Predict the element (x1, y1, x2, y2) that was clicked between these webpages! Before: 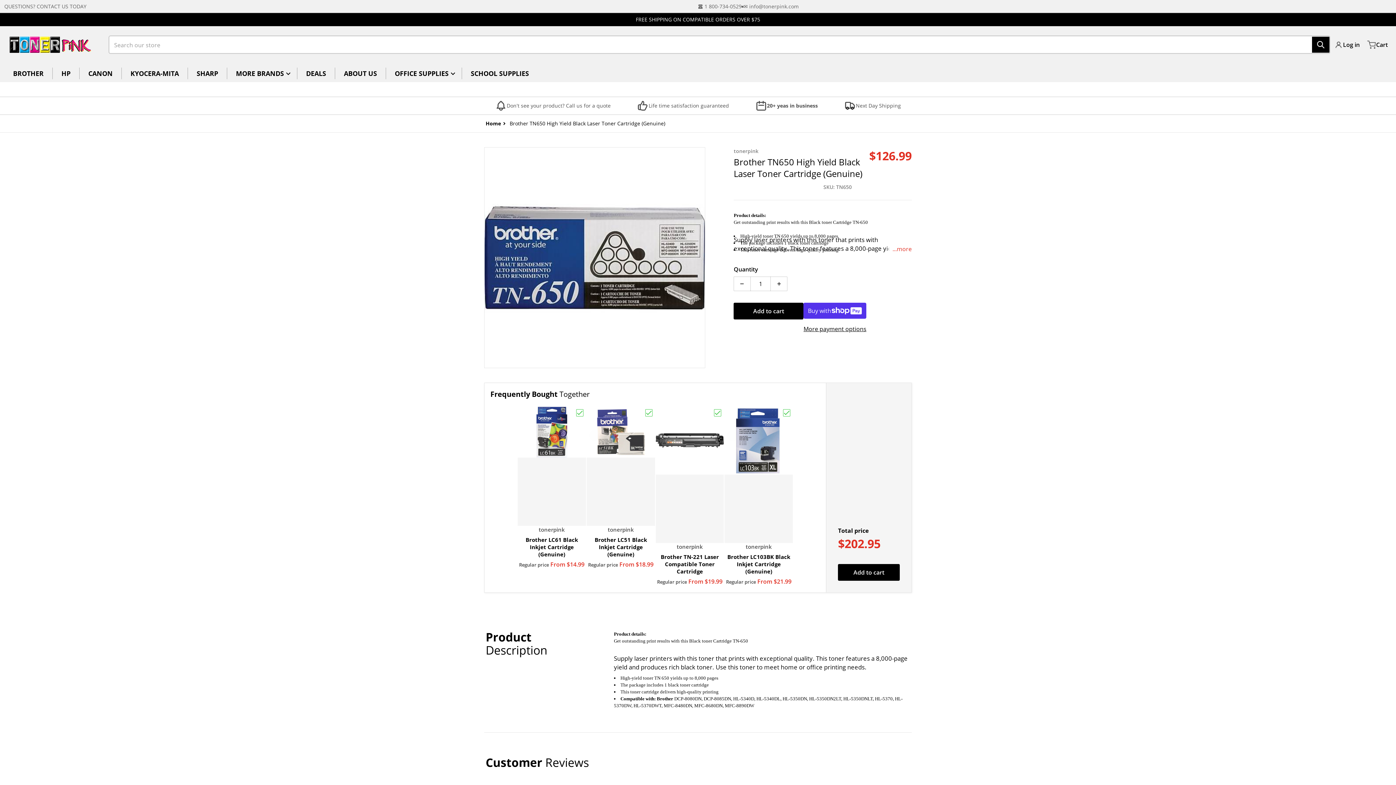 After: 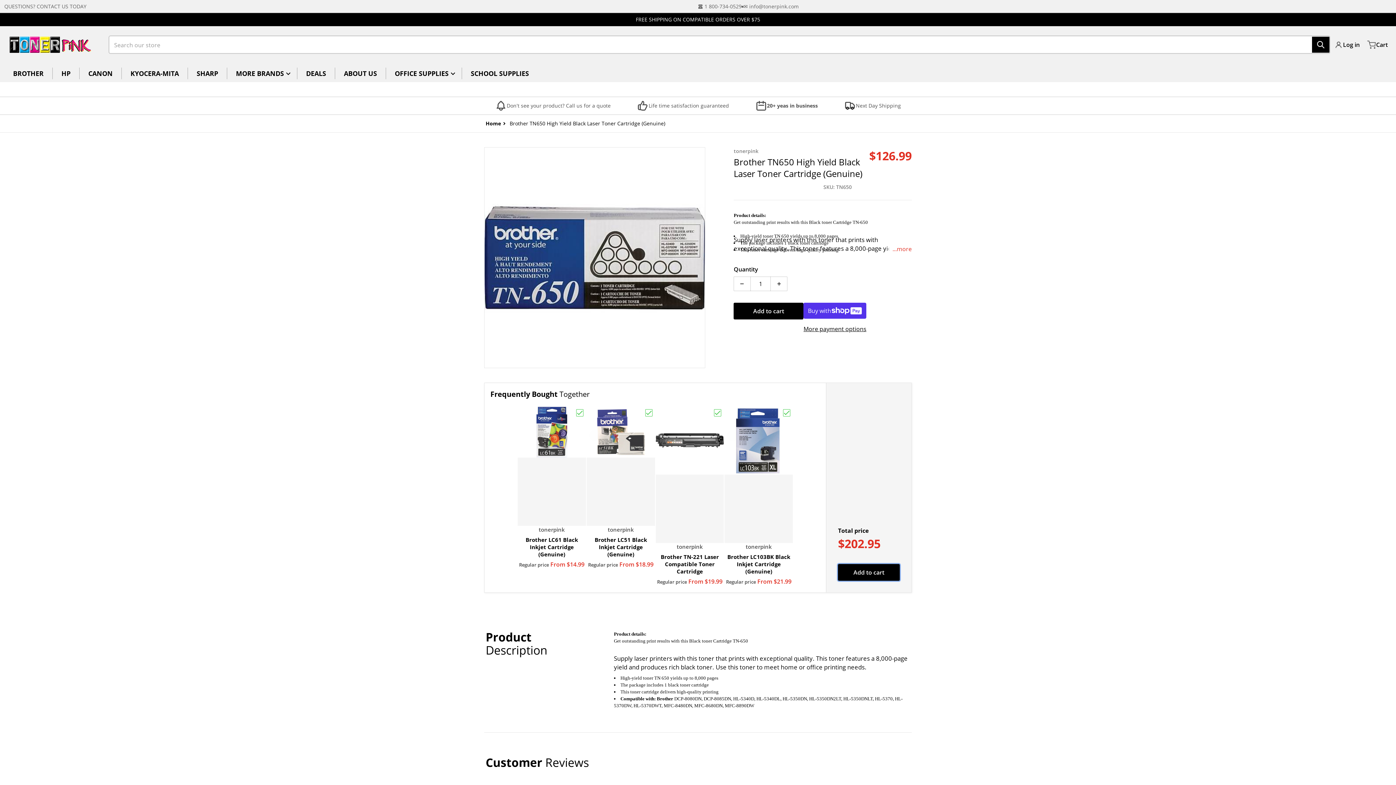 Action: bbox: (838, 564, 899, 581) label: Add to cart